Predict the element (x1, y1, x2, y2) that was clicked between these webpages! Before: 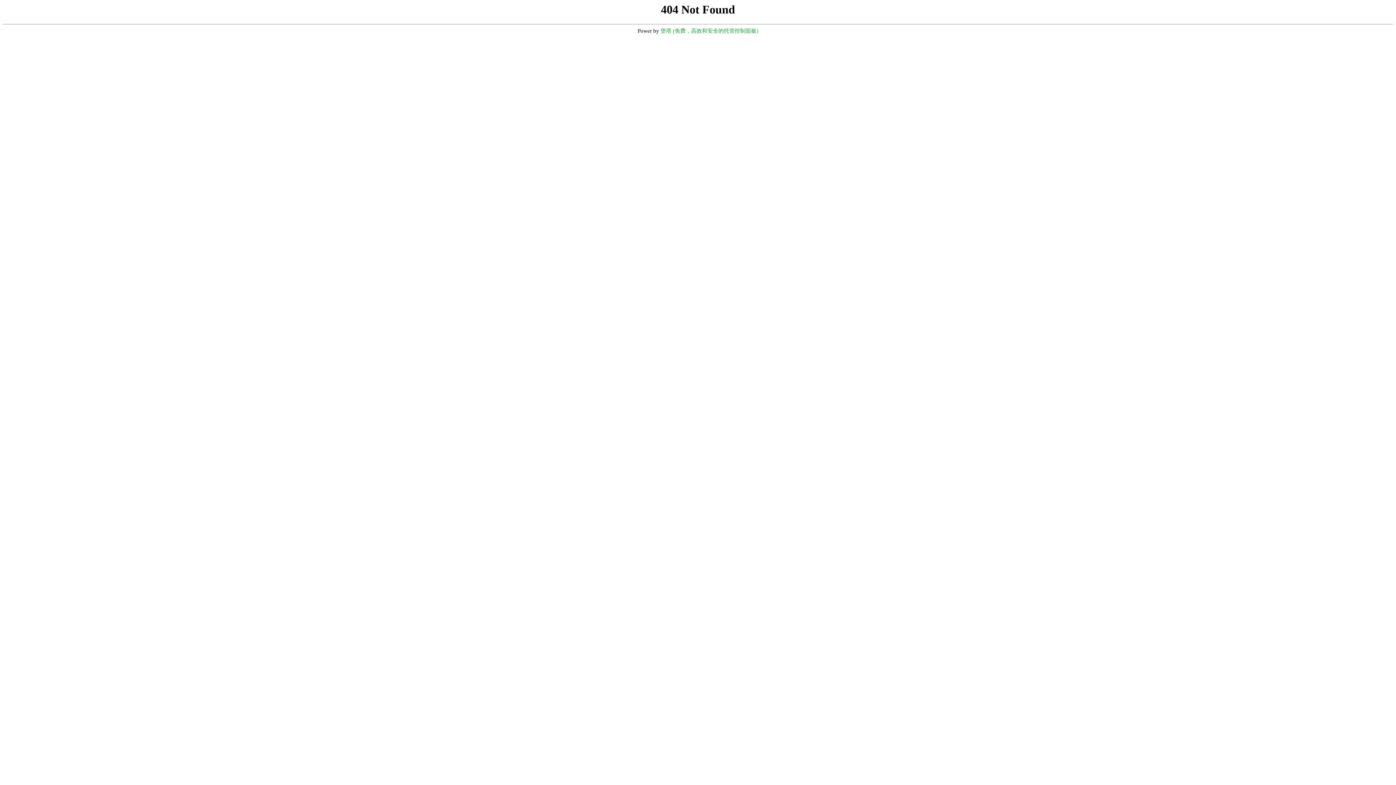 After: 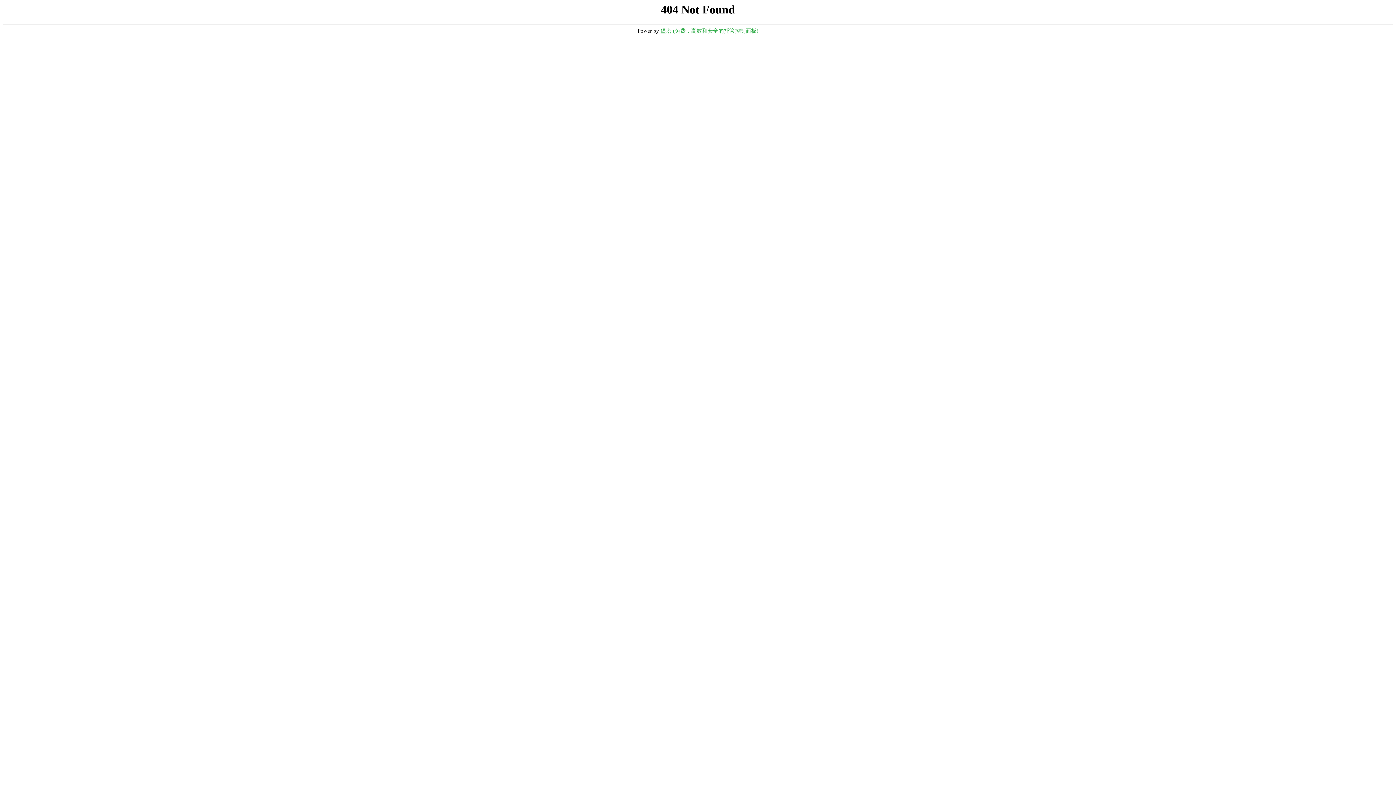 Action: bbox: (660, 28, 758, 33) label: 堡塔 (免费，高效和安全的托管控制面板)